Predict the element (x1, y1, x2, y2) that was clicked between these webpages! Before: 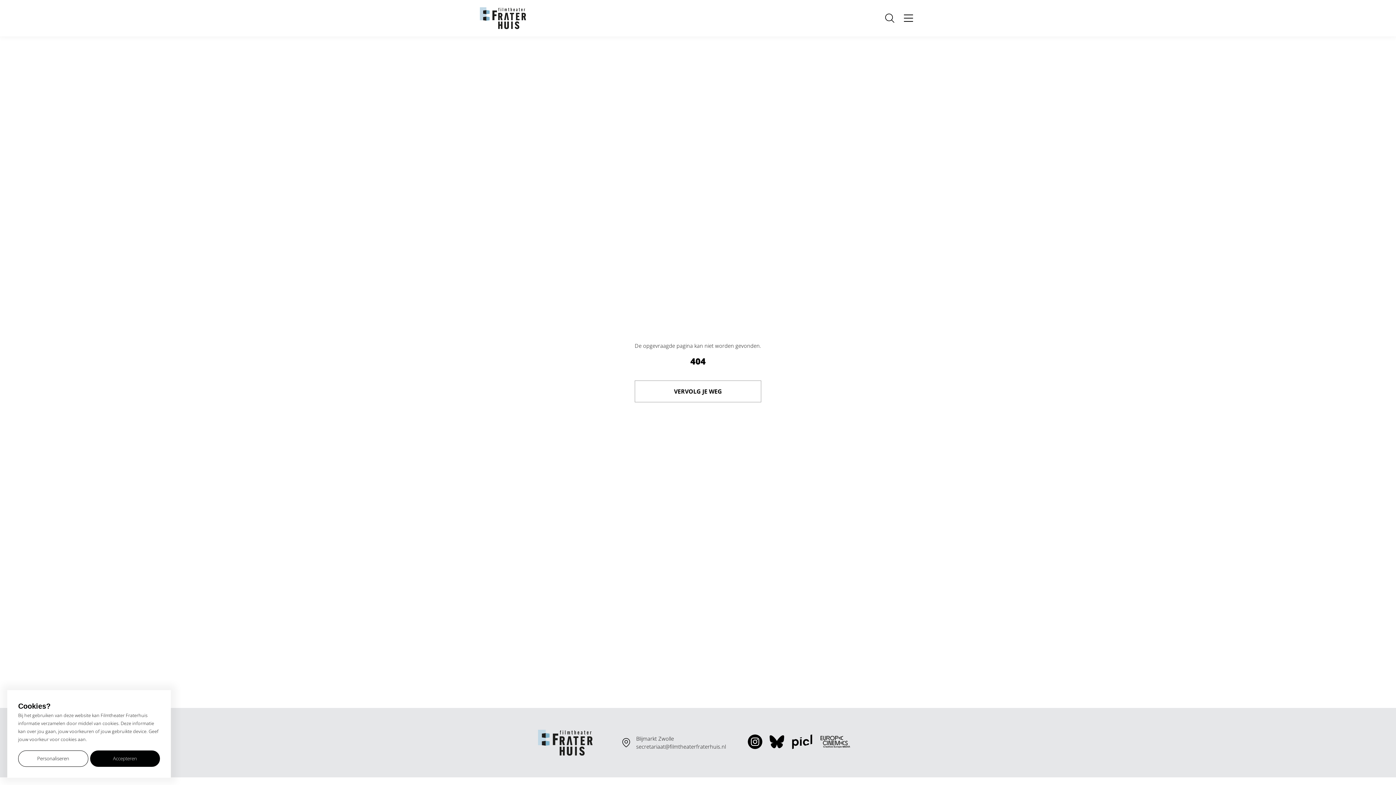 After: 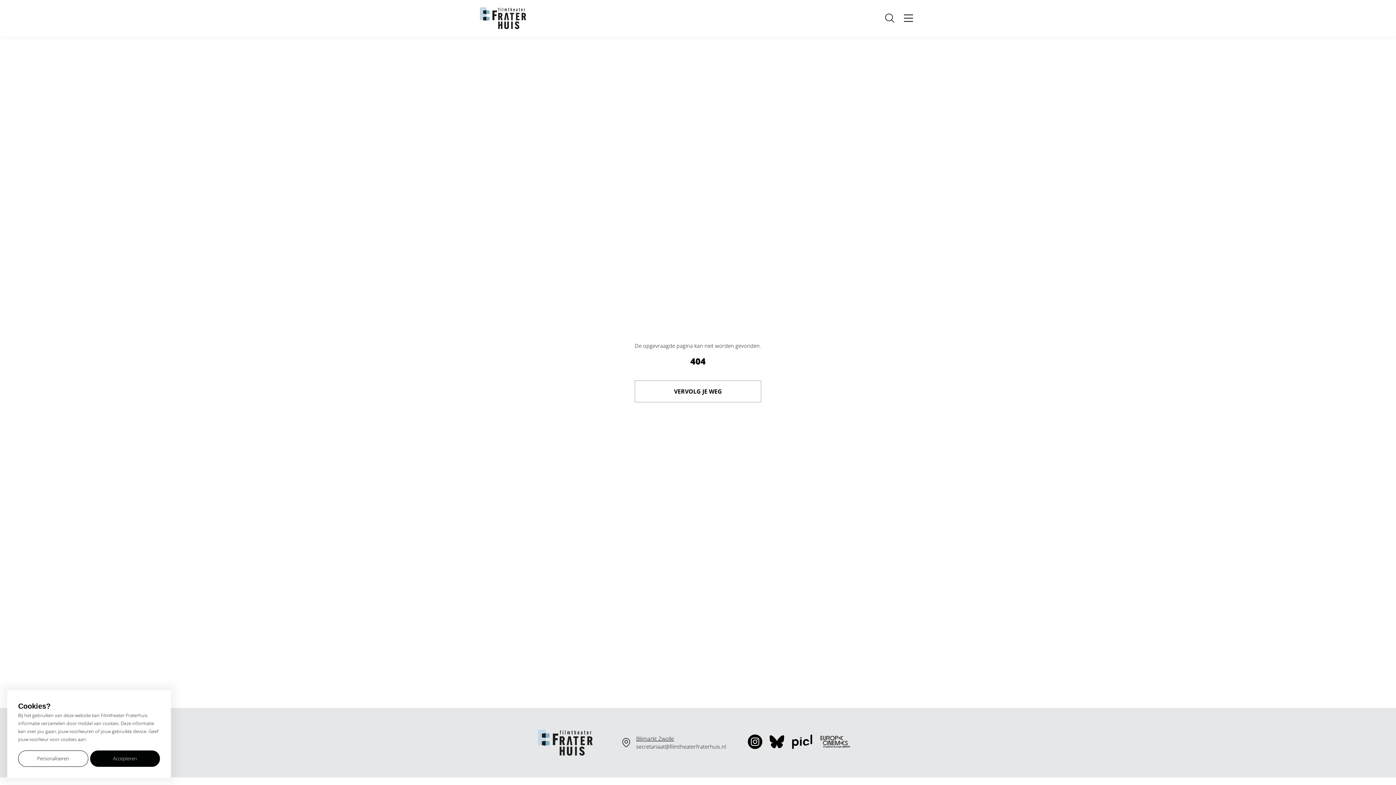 Action: bbox: (636, 735, 726, 743) label: Blijmarkt Zwolle